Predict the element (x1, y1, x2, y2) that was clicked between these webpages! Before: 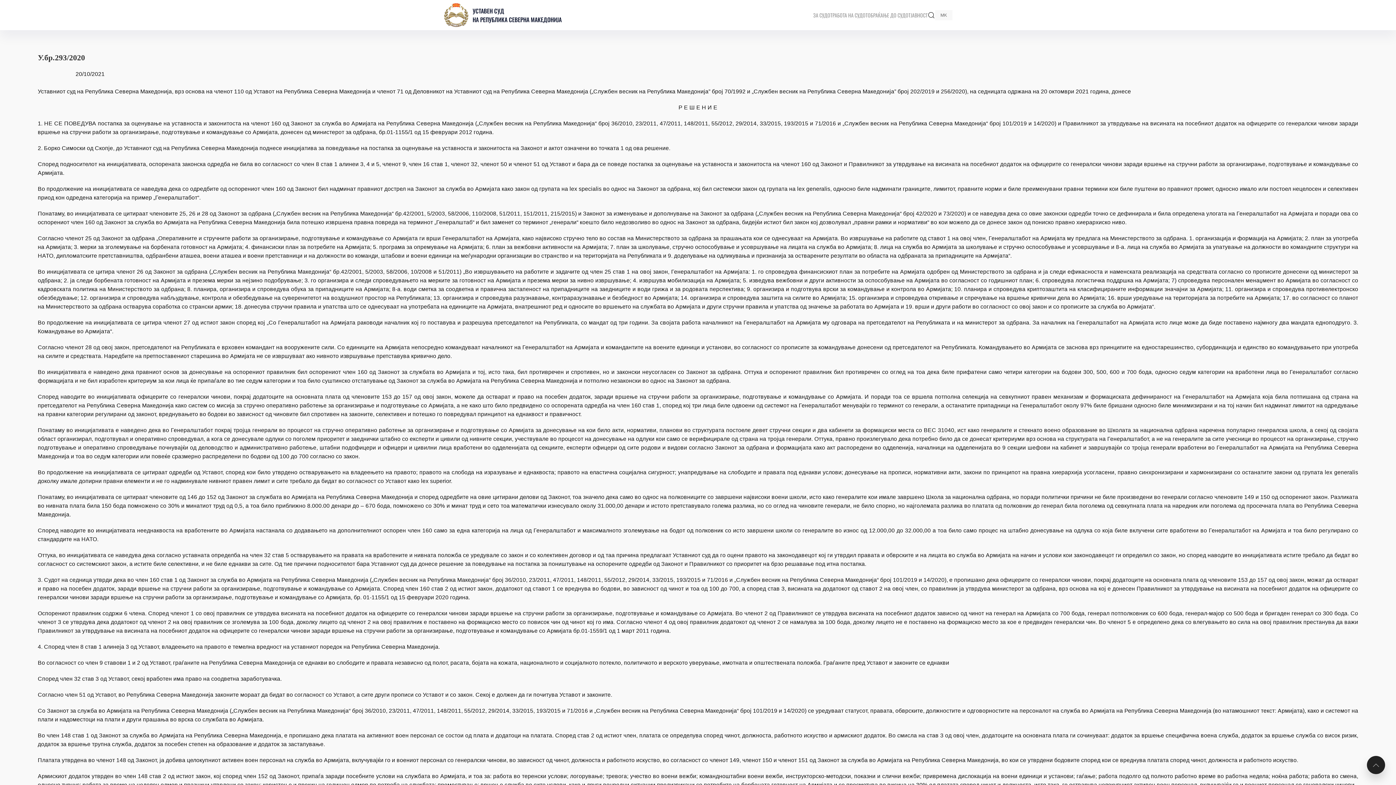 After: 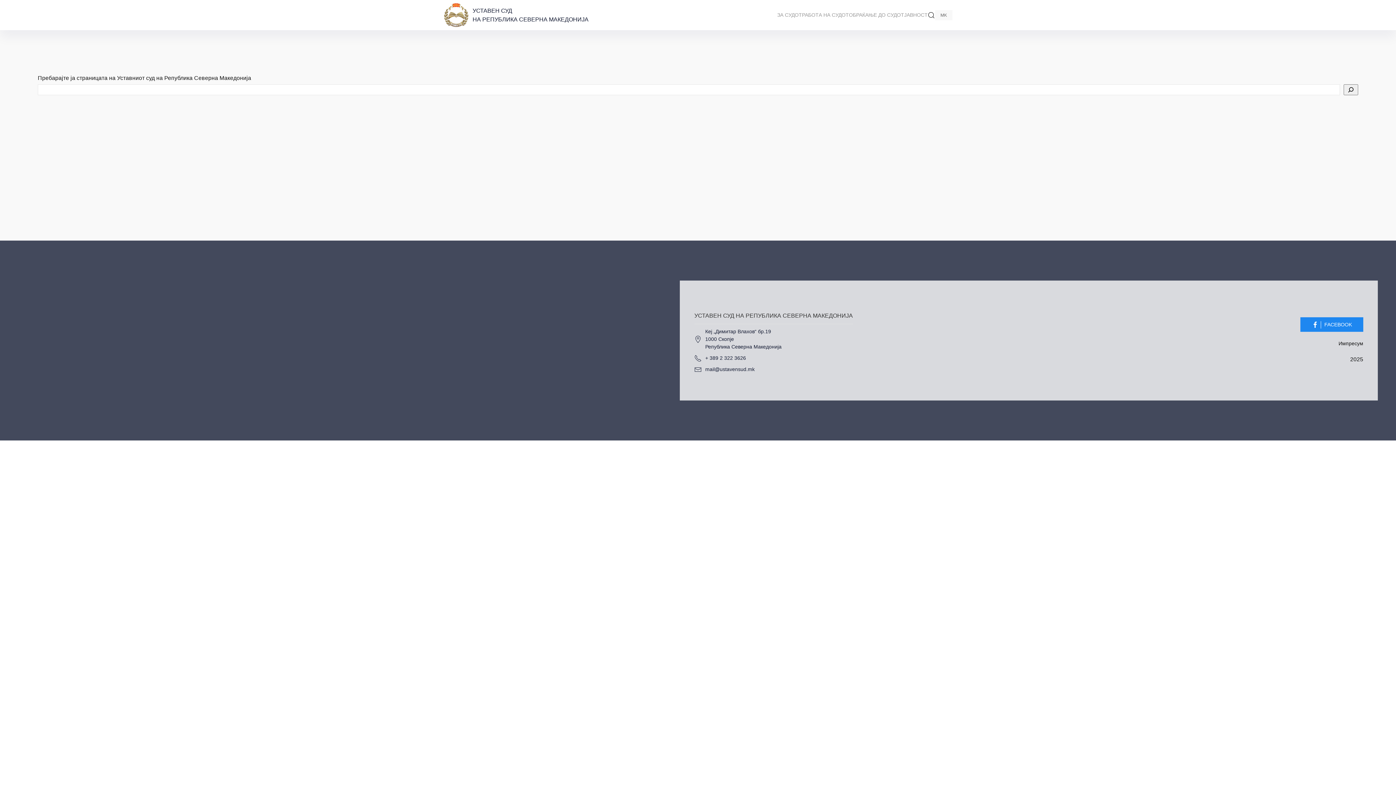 Action: bbox: (928, 0, 935, 29)